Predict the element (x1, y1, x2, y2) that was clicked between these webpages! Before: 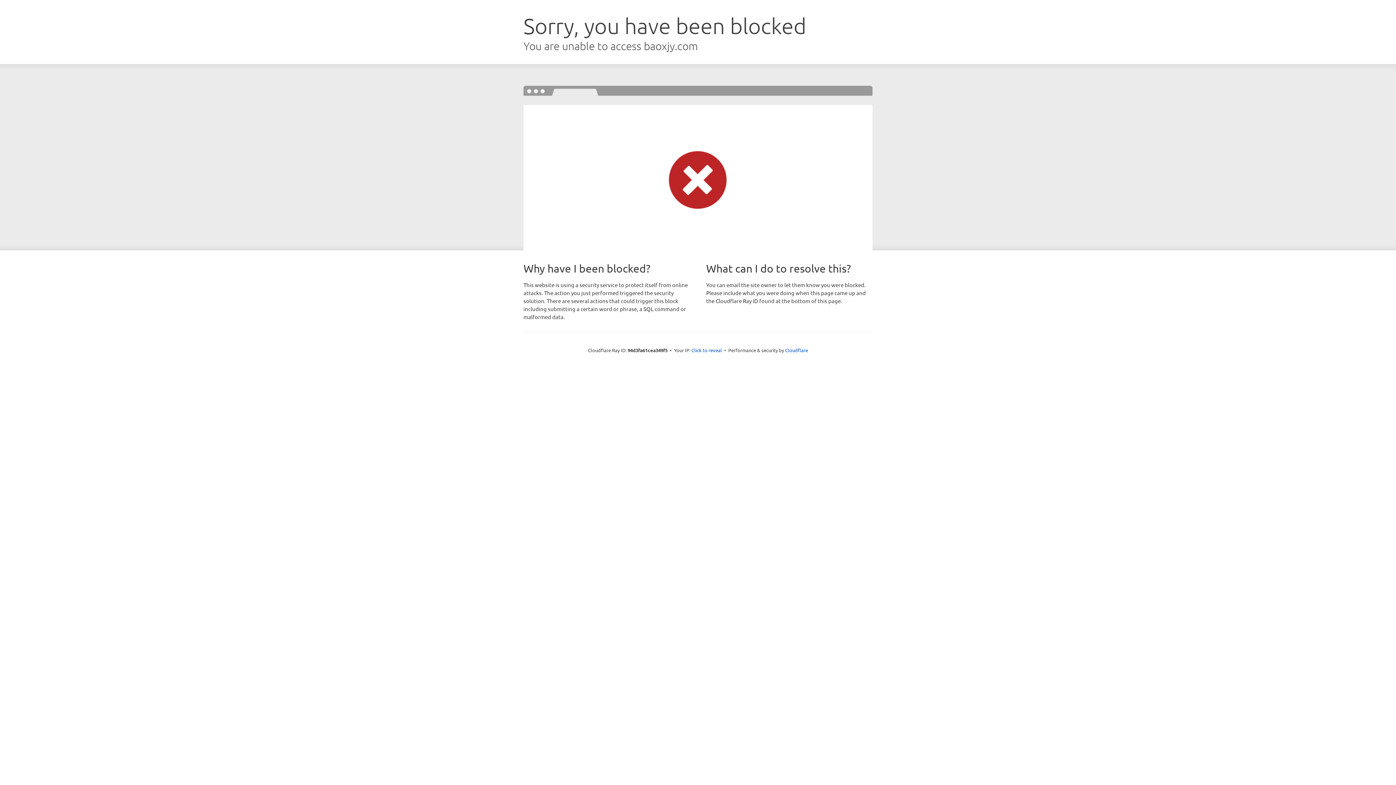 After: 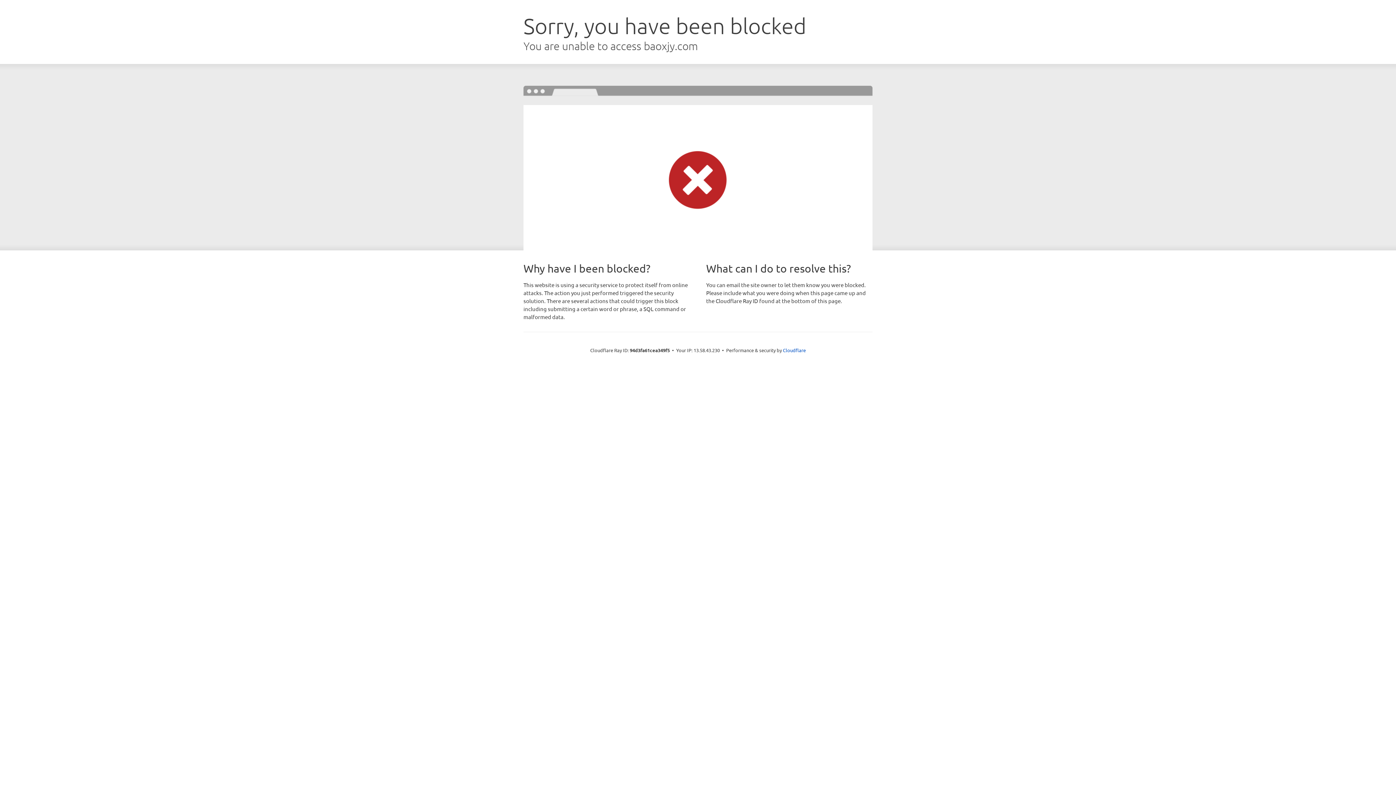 Action: label: Click to reveal bbox: (691, 346, 722, 353)